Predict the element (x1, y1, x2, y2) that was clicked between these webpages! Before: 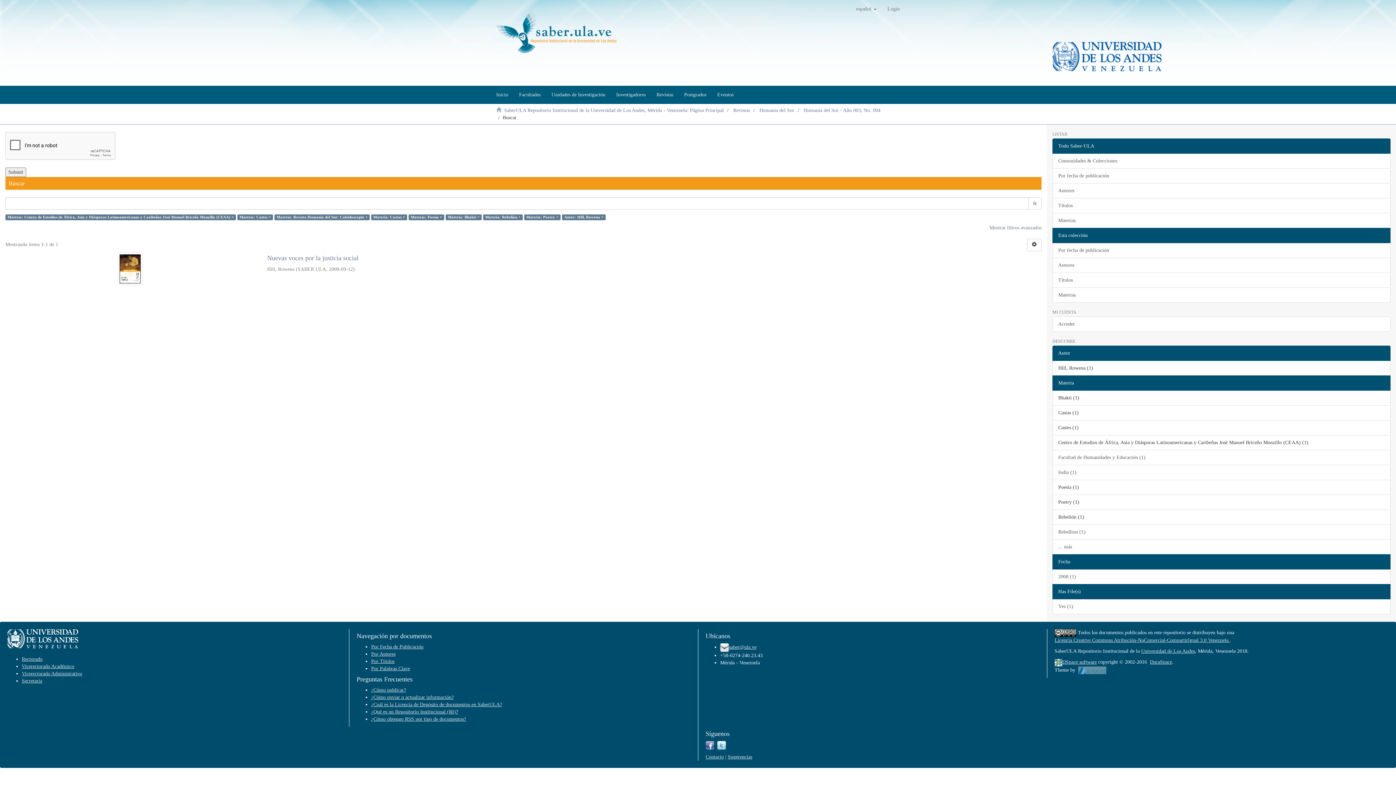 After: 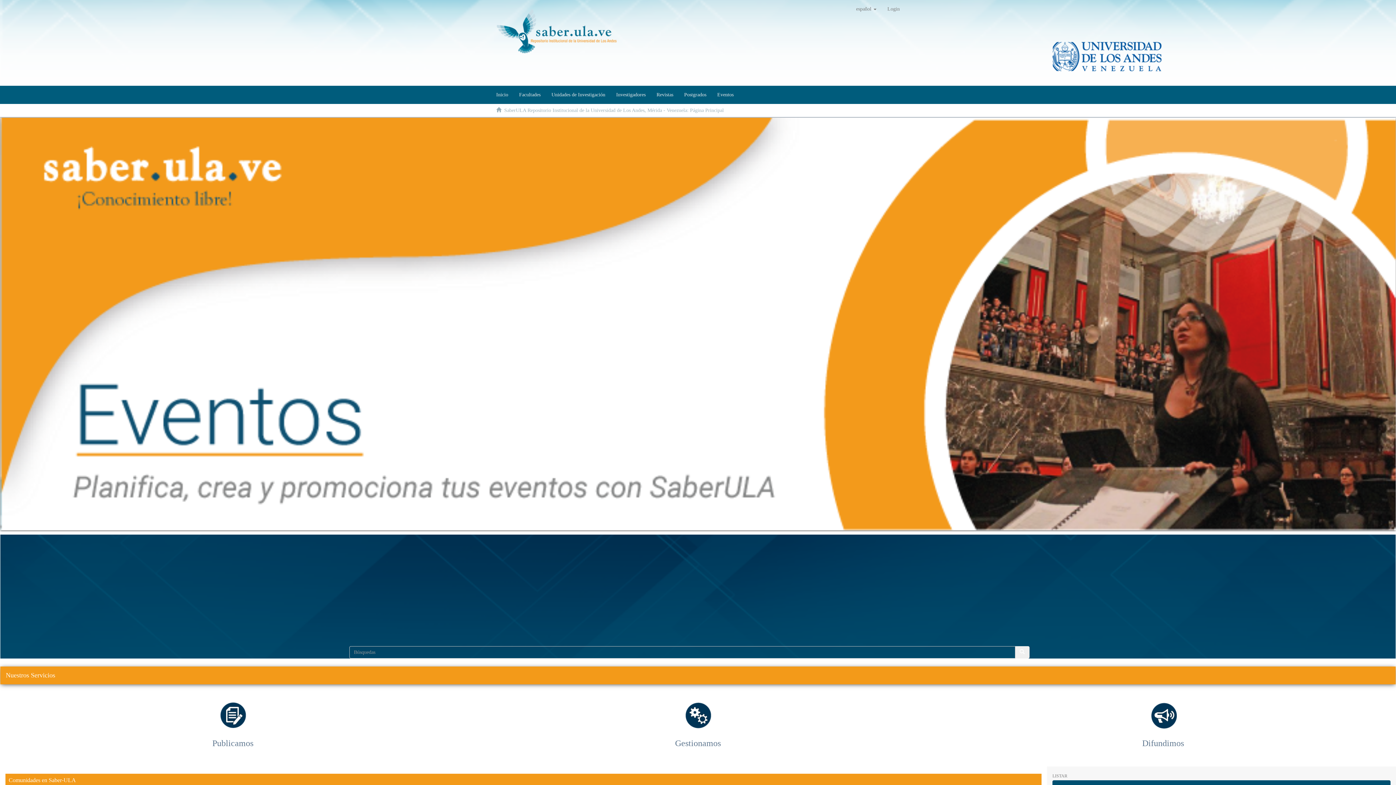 Action: label: SaberULA Repositorio Institucional de la Universidad de Los Andes, Mérida - Venezuela: Página Principal bbox: (504, 107, 724, 113)